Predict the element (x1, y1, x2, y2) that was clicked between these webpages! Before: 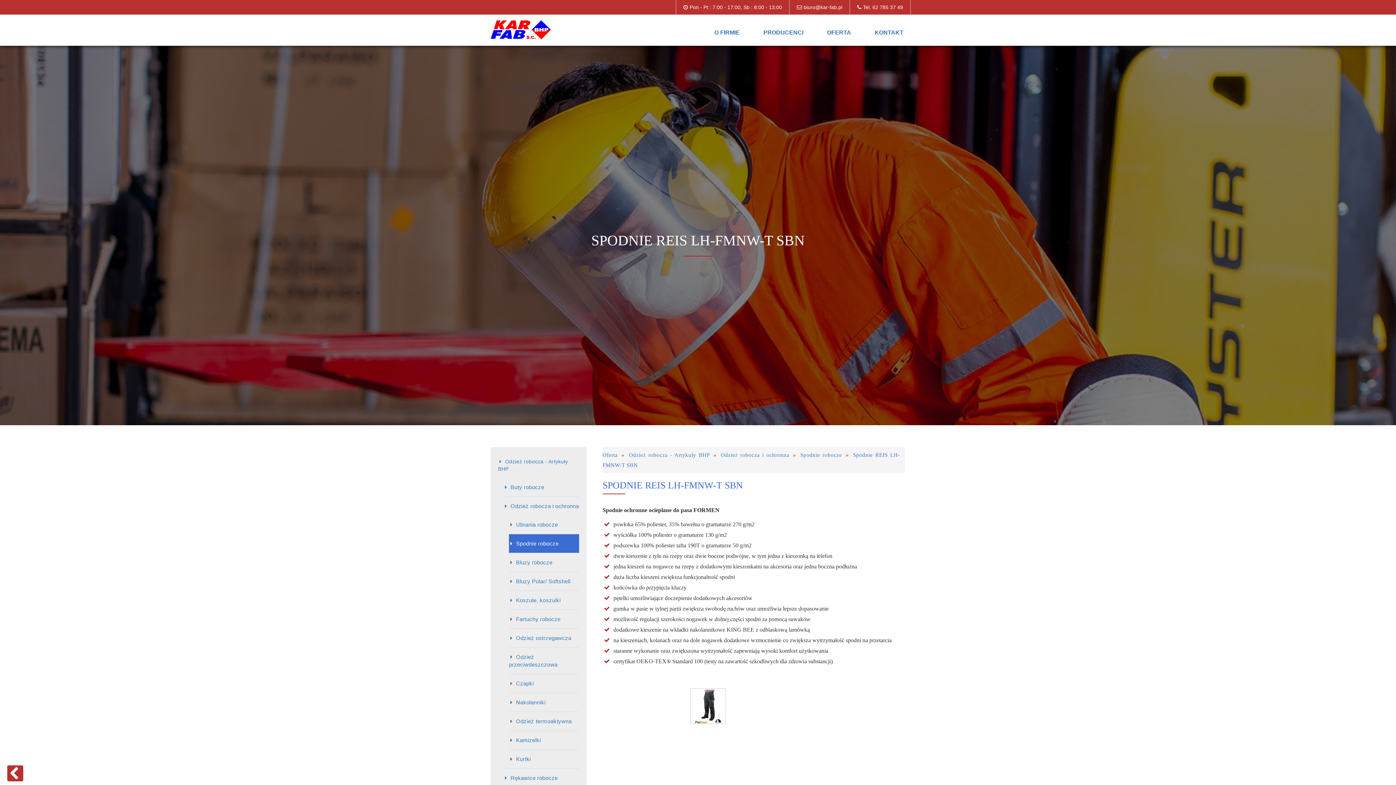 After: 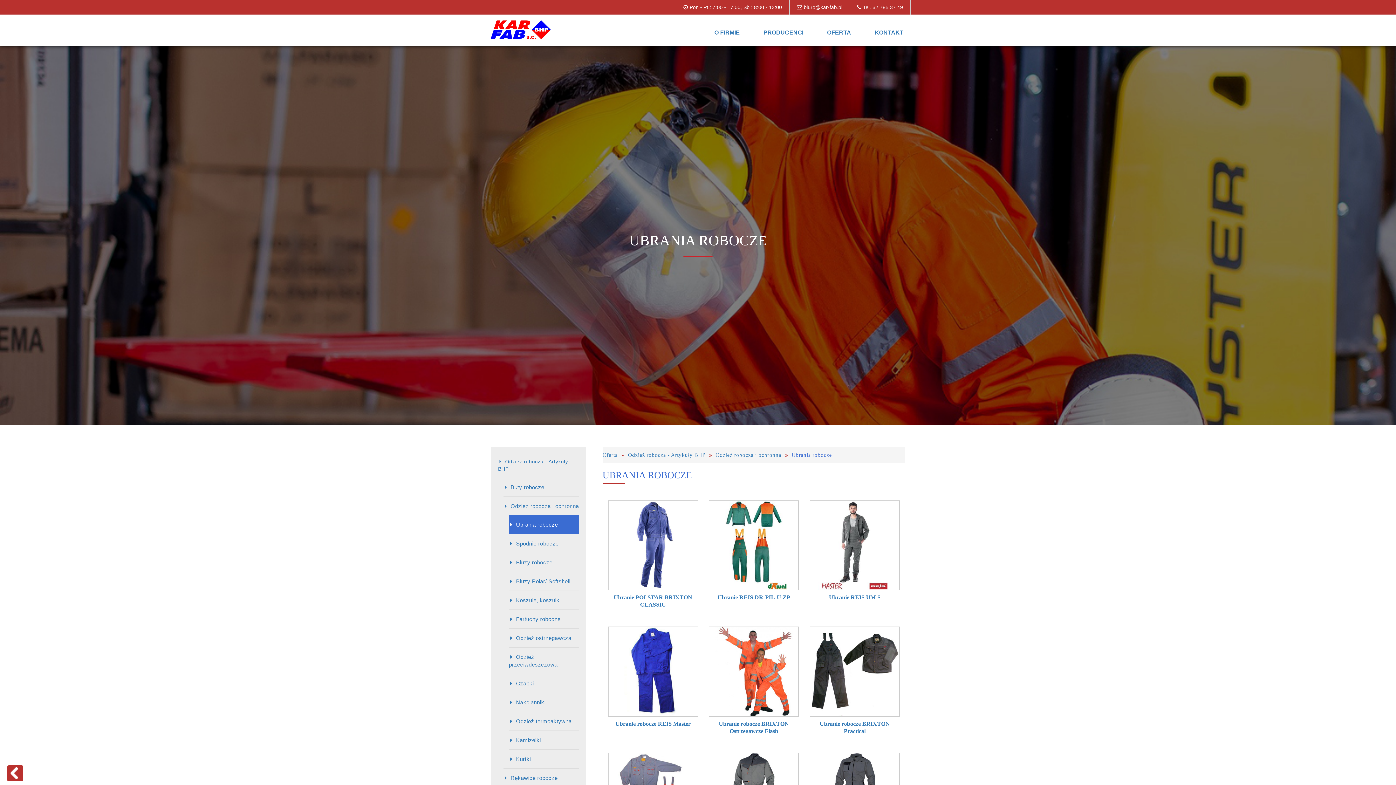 Action: label: Ubrania robocze bbox: (509, 515, 579, 534)